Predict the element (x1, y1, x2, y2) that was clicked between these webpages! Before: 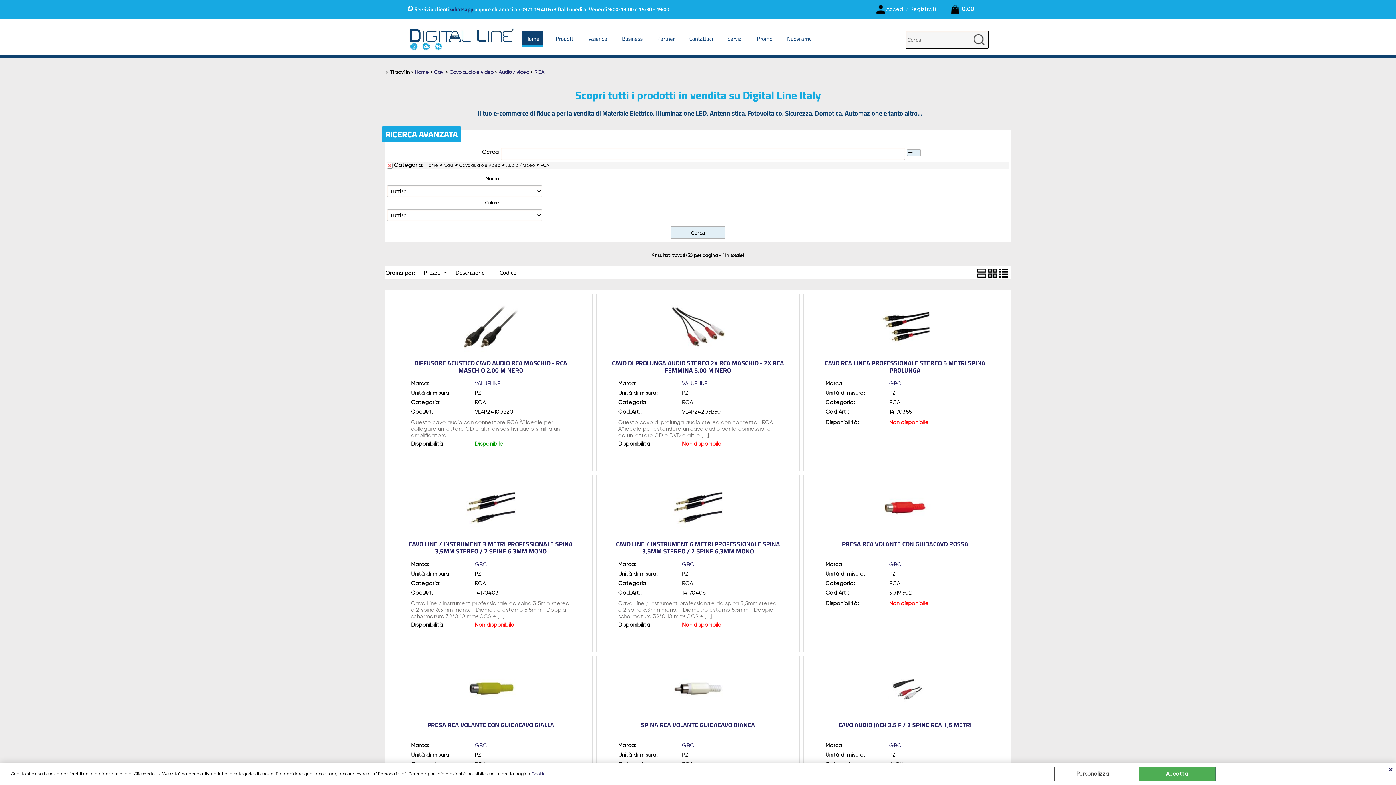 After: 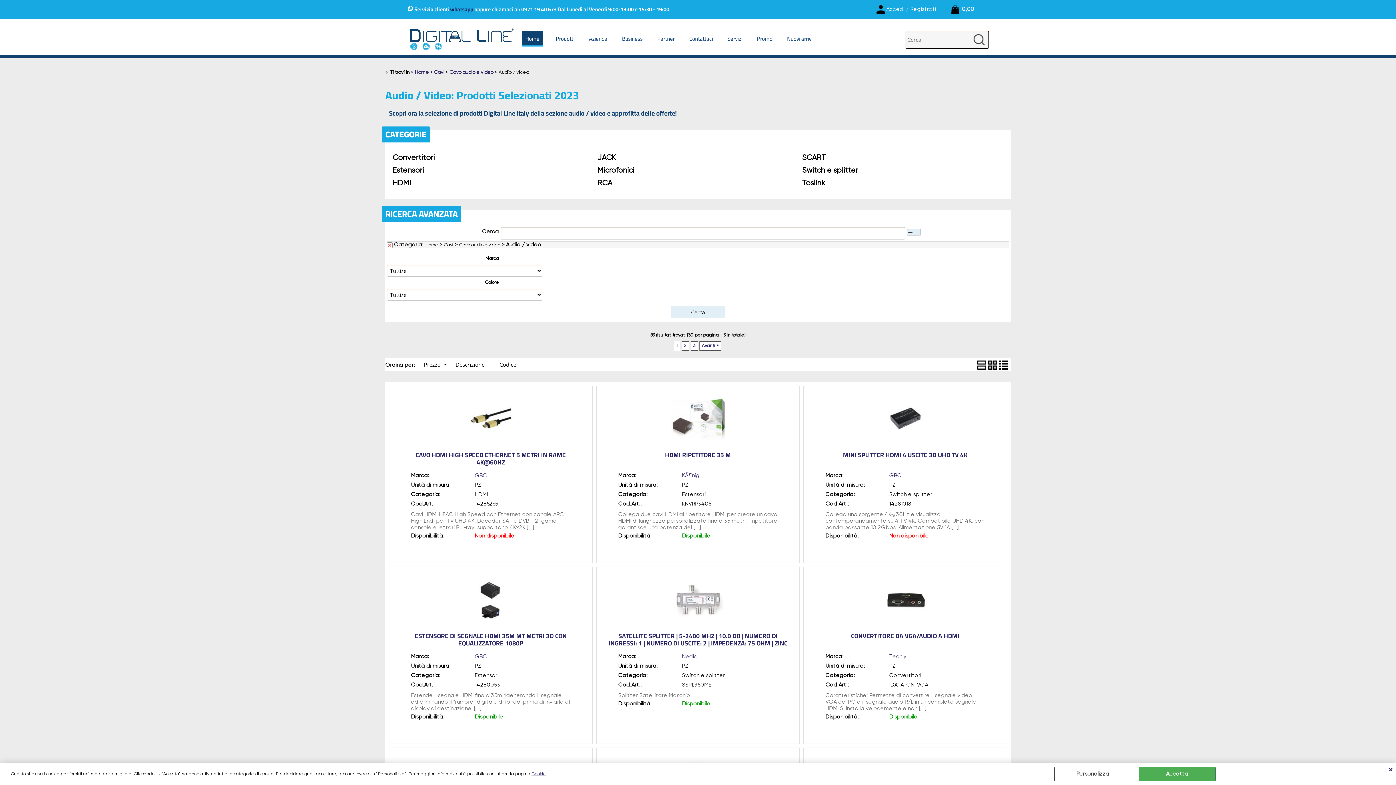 Action: label: Audio / video bbox: (506, 163, 534, 167)